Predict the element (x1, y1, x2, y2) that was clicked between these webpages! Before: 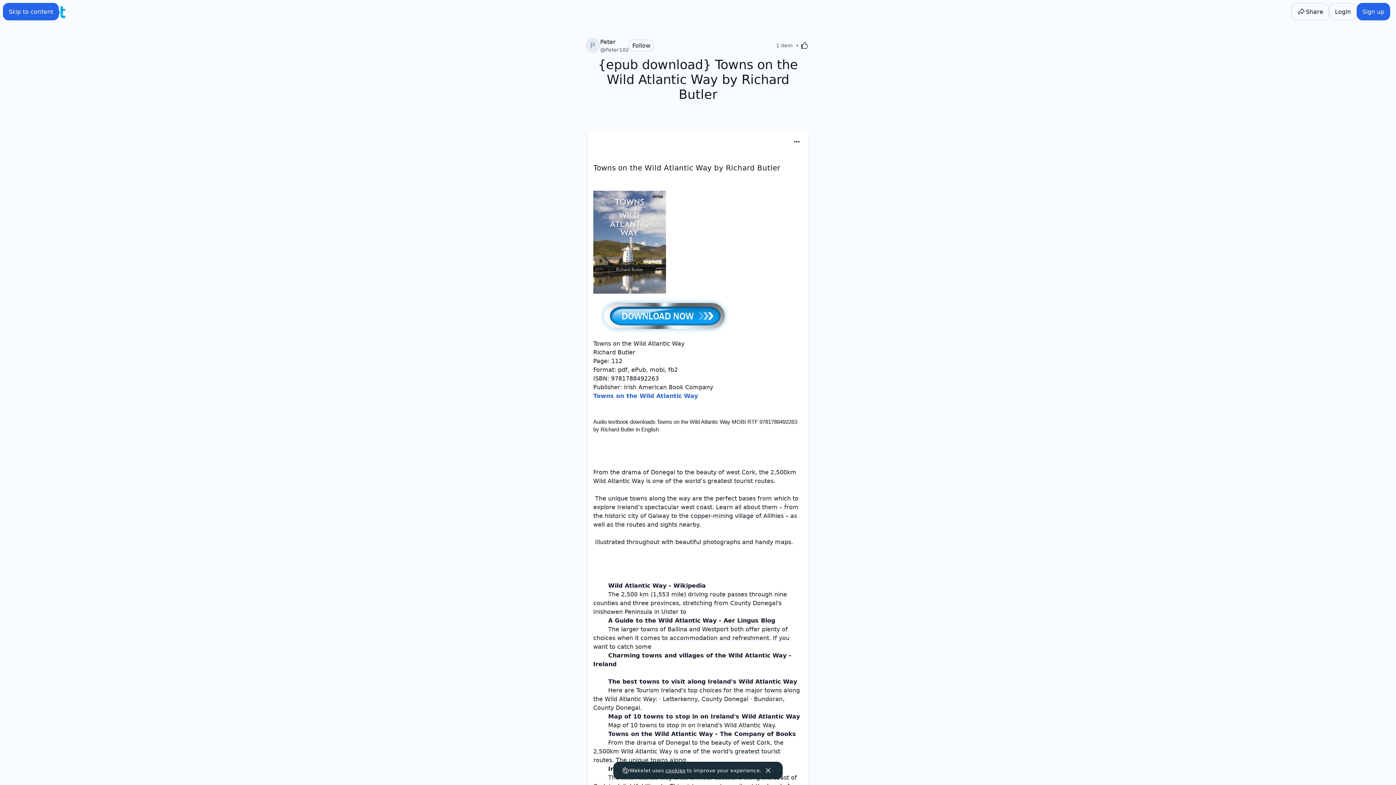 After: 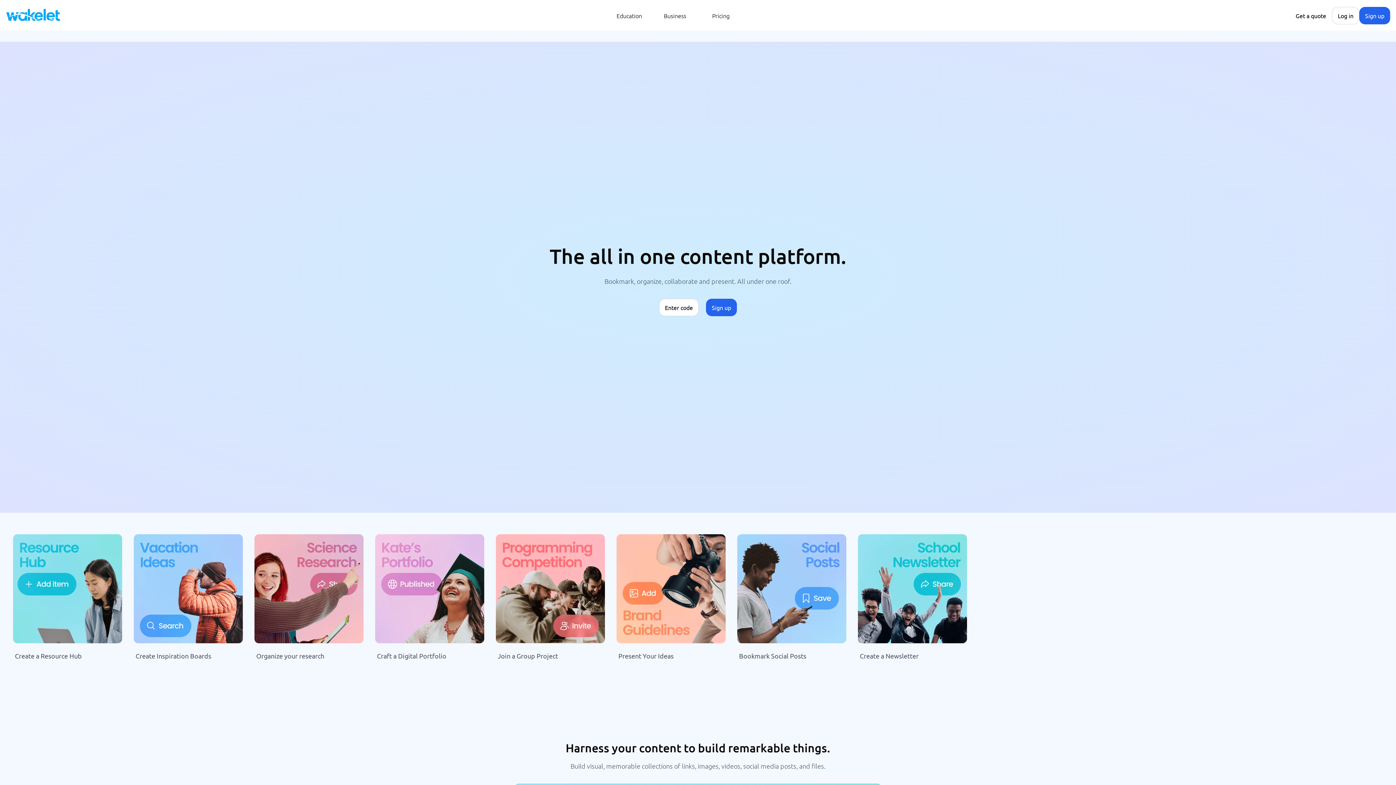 Action: label: Wakelet for Education bbox: (498, 671, 556, 678)